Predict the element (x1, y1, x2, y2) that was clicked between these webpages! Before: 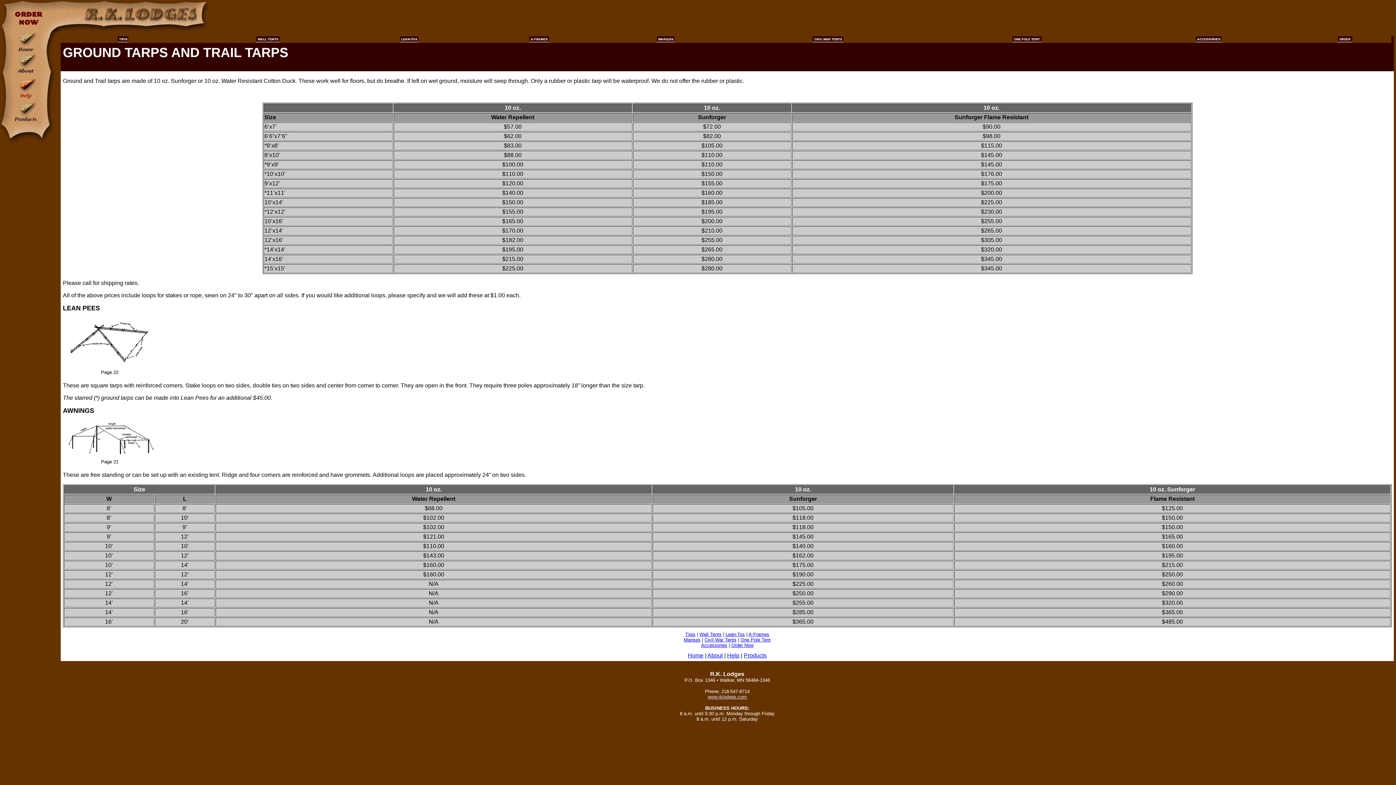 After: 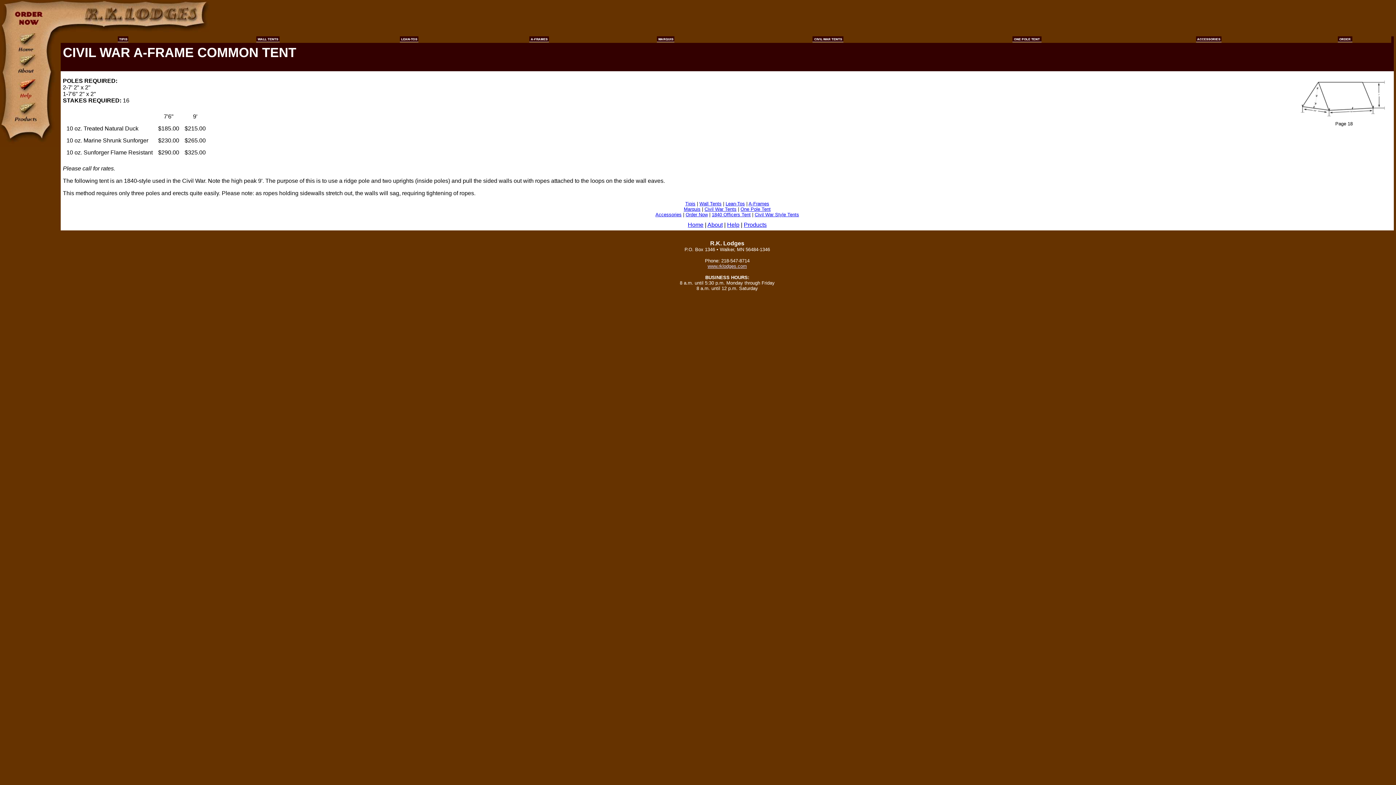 Action: bbox: (812, 37, 843, 43)